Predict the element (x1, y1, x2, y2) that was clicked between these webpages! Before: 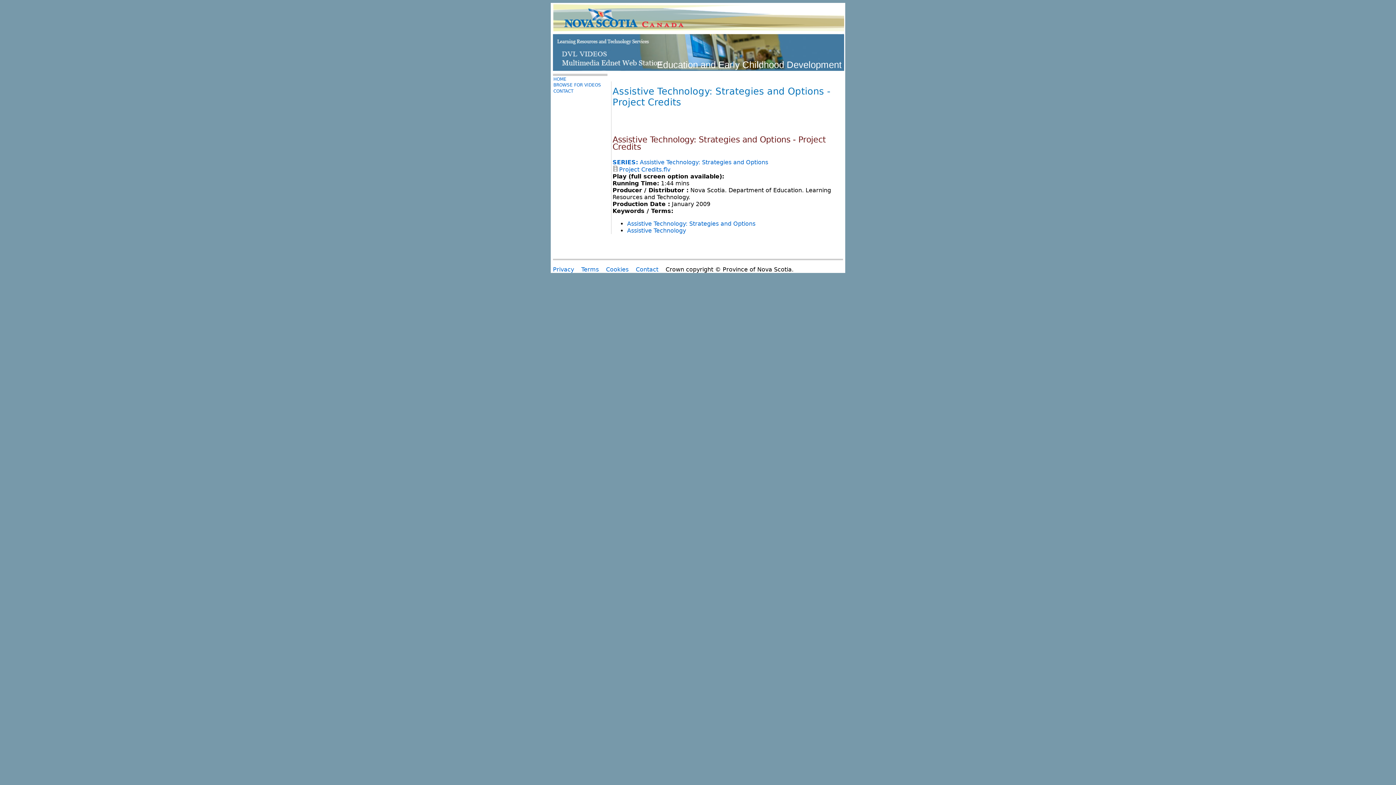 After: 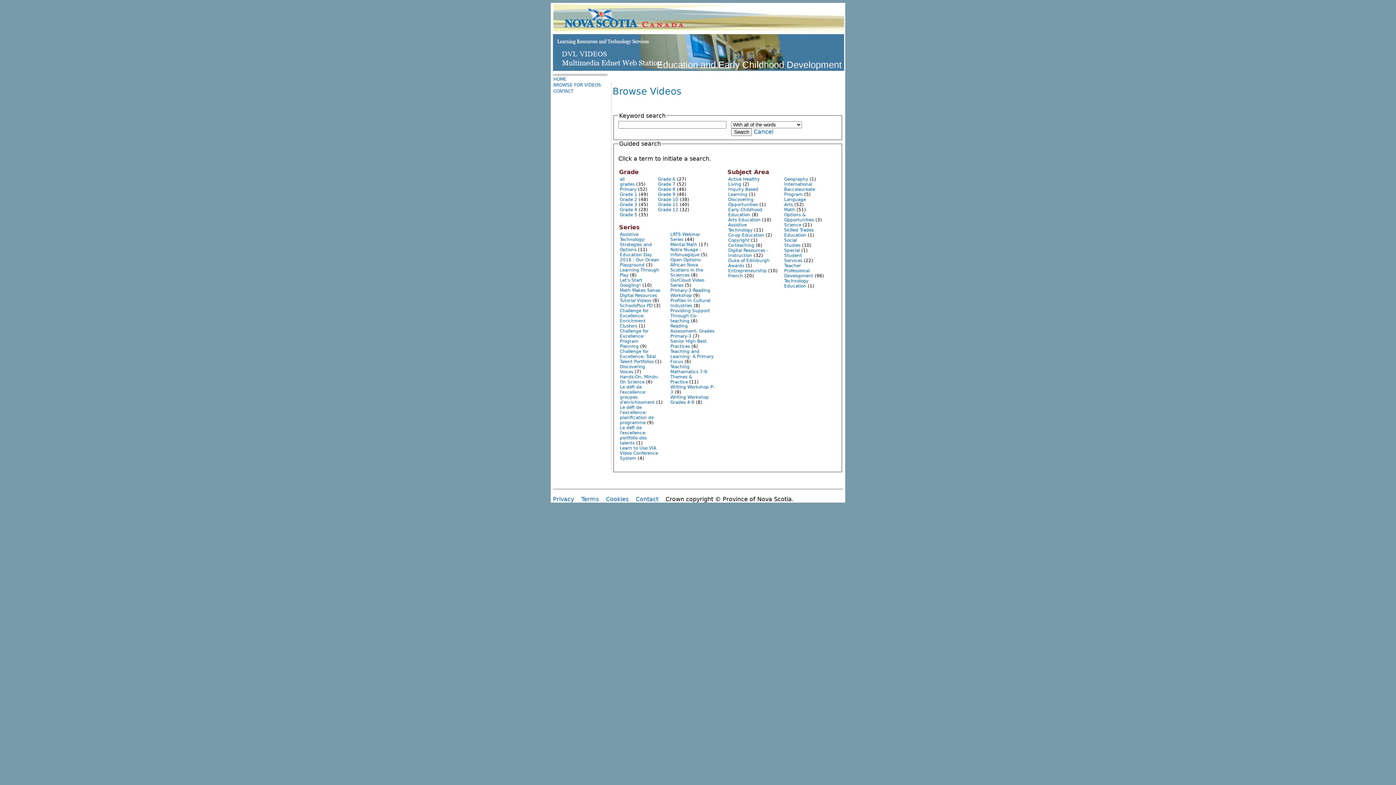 Action: label: BROWSE FOR VIDEOS bbox: (553, 82, 601, 87)